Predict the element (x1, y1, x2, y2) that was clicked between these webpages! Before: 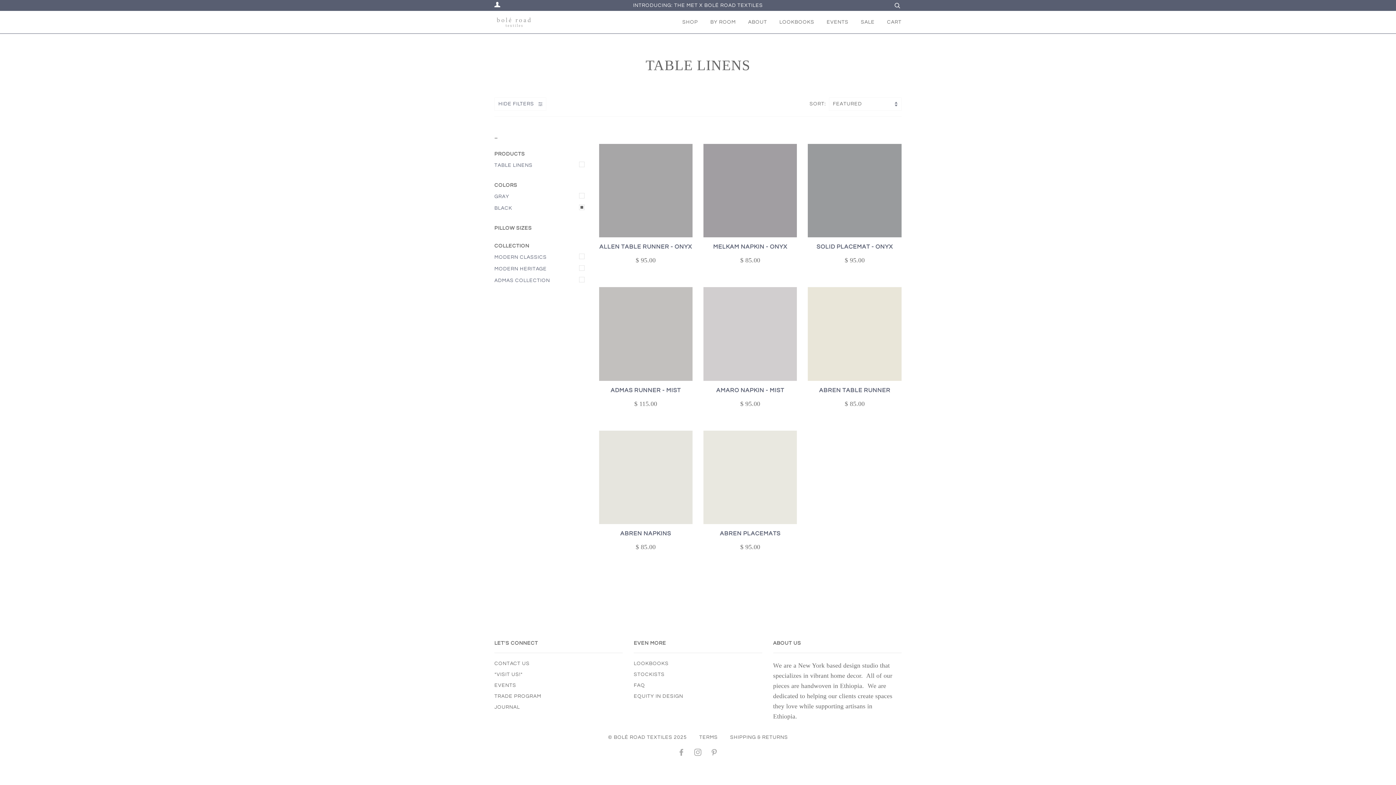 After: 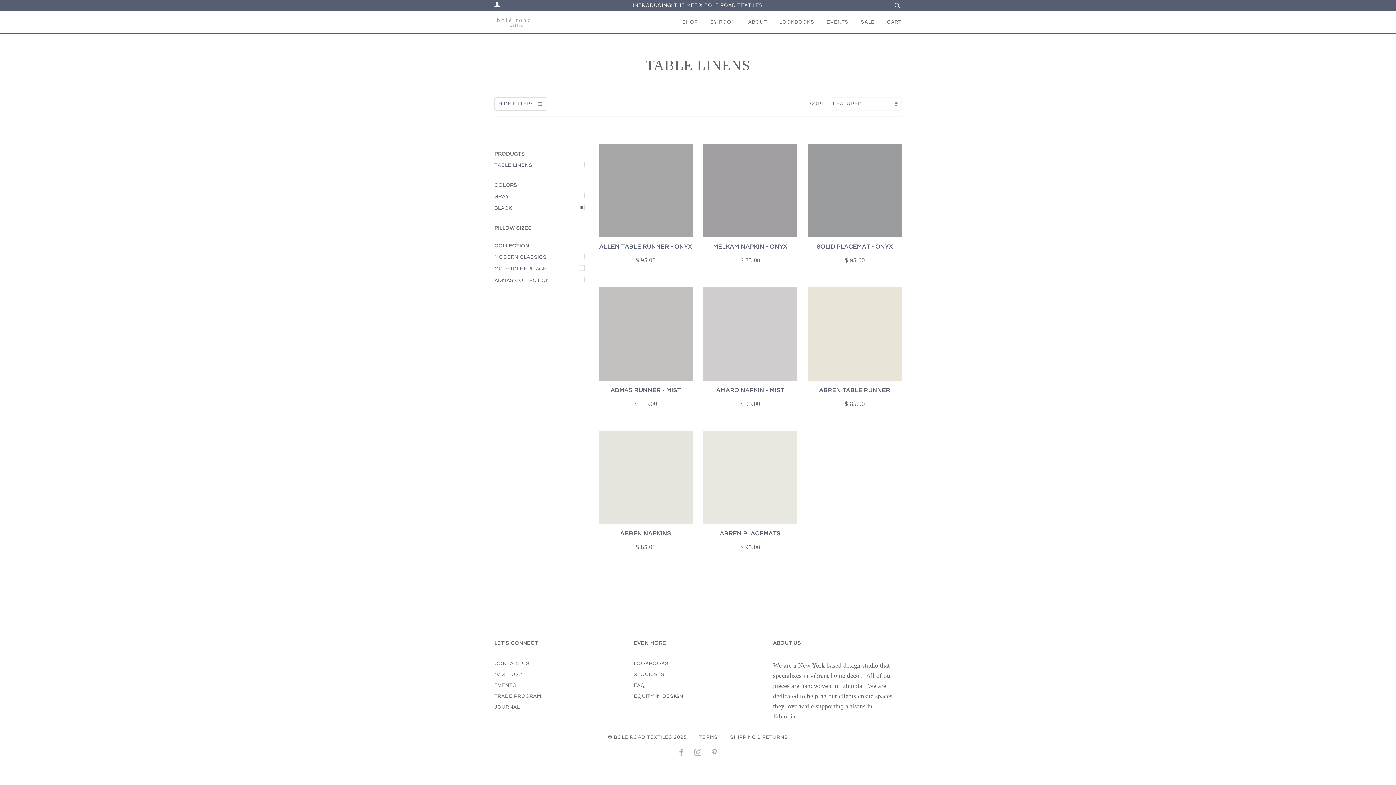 Action: bbox: (494, 97, 546, 110) label: HIDE FILTERS 